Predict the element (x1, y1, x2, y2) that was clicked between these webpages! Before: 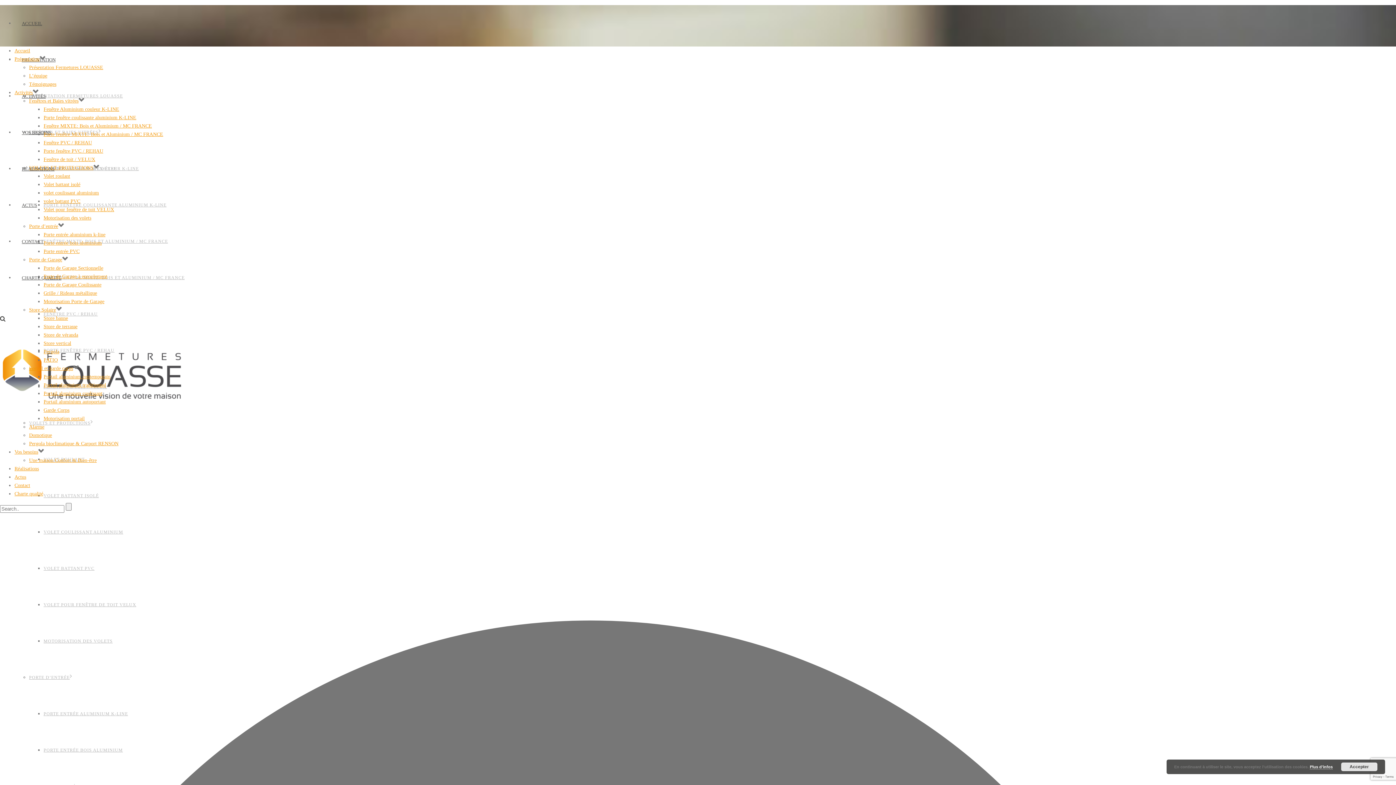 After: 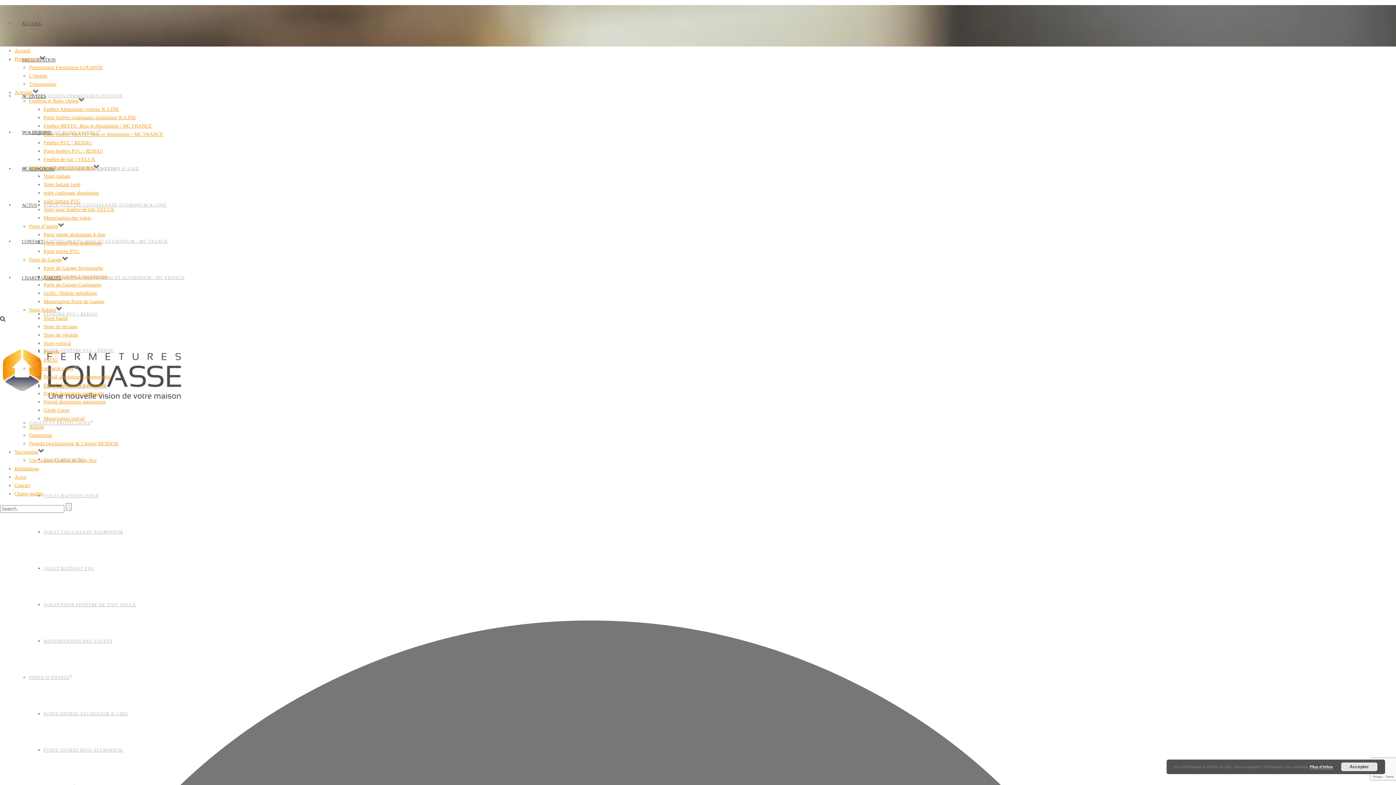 Action: label: CHARTE QUALITÉ bbox: (14, 275, 68, 280)